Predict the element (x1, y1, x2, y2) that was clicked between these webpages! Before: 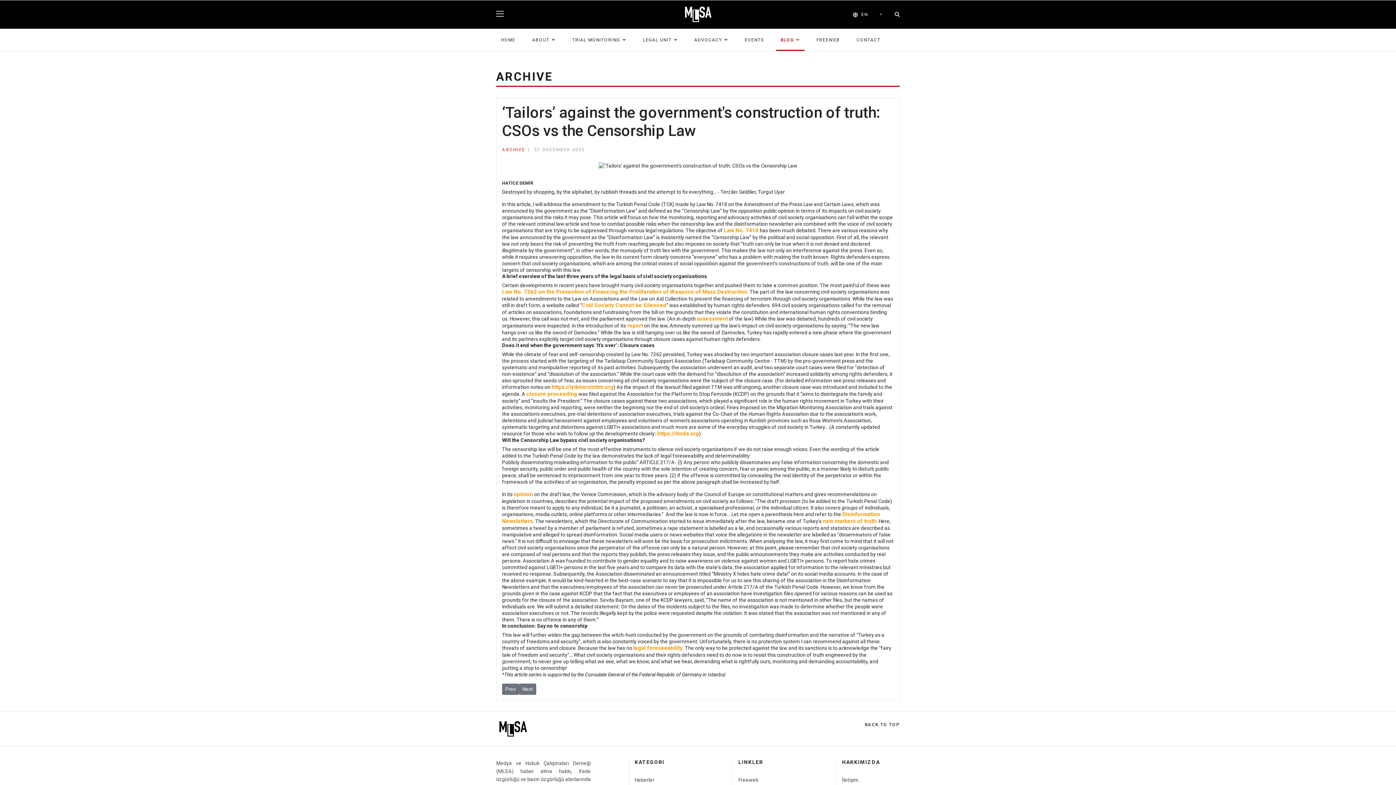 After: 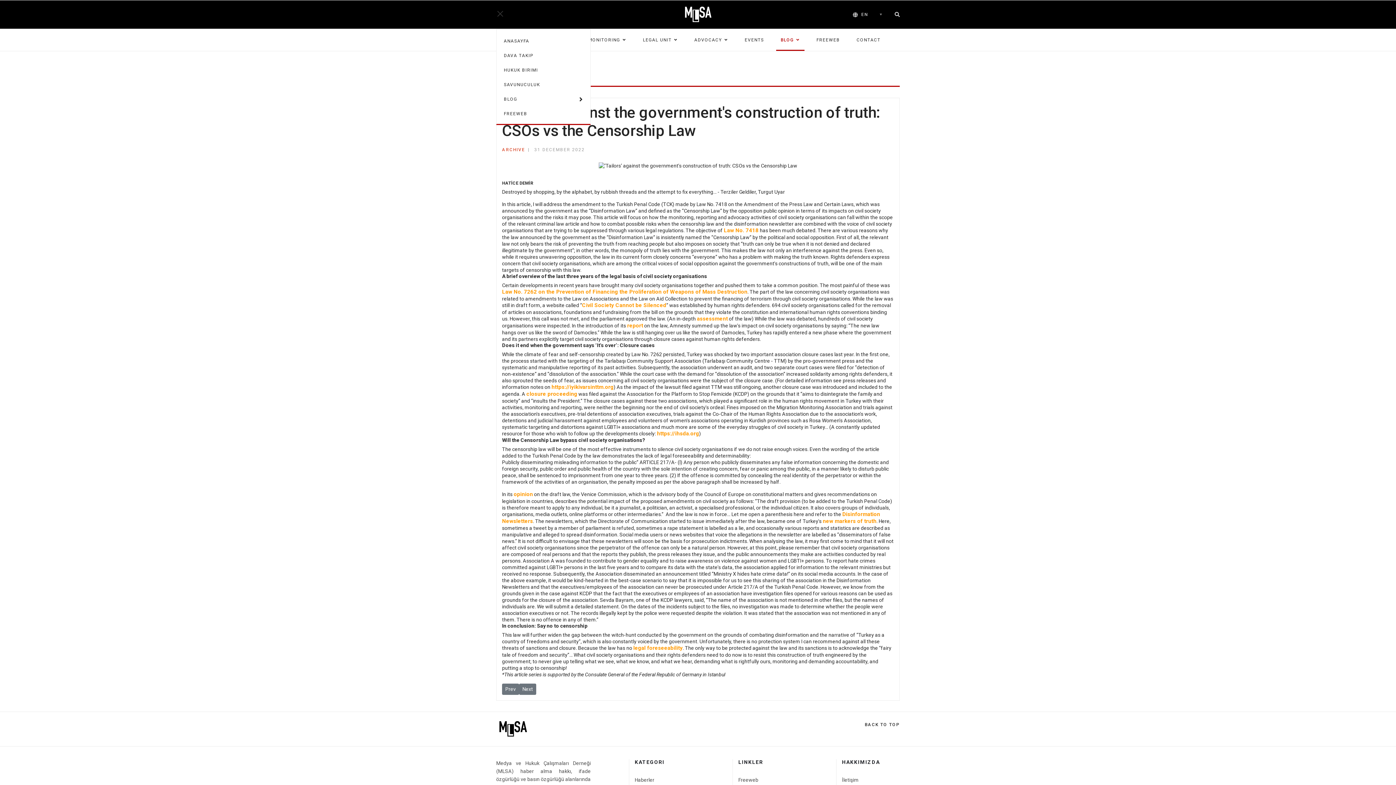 Action: bbox: (496, 10, 504, 16)